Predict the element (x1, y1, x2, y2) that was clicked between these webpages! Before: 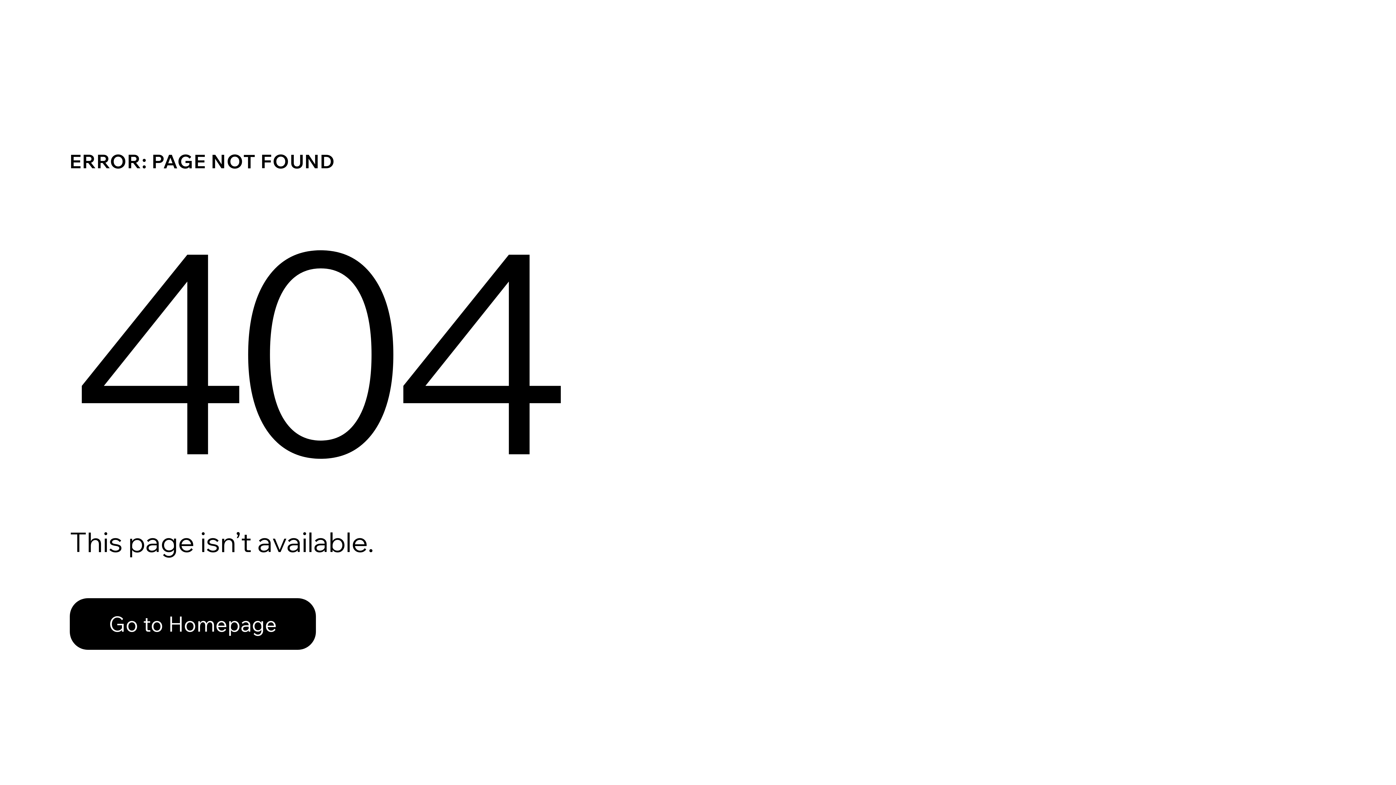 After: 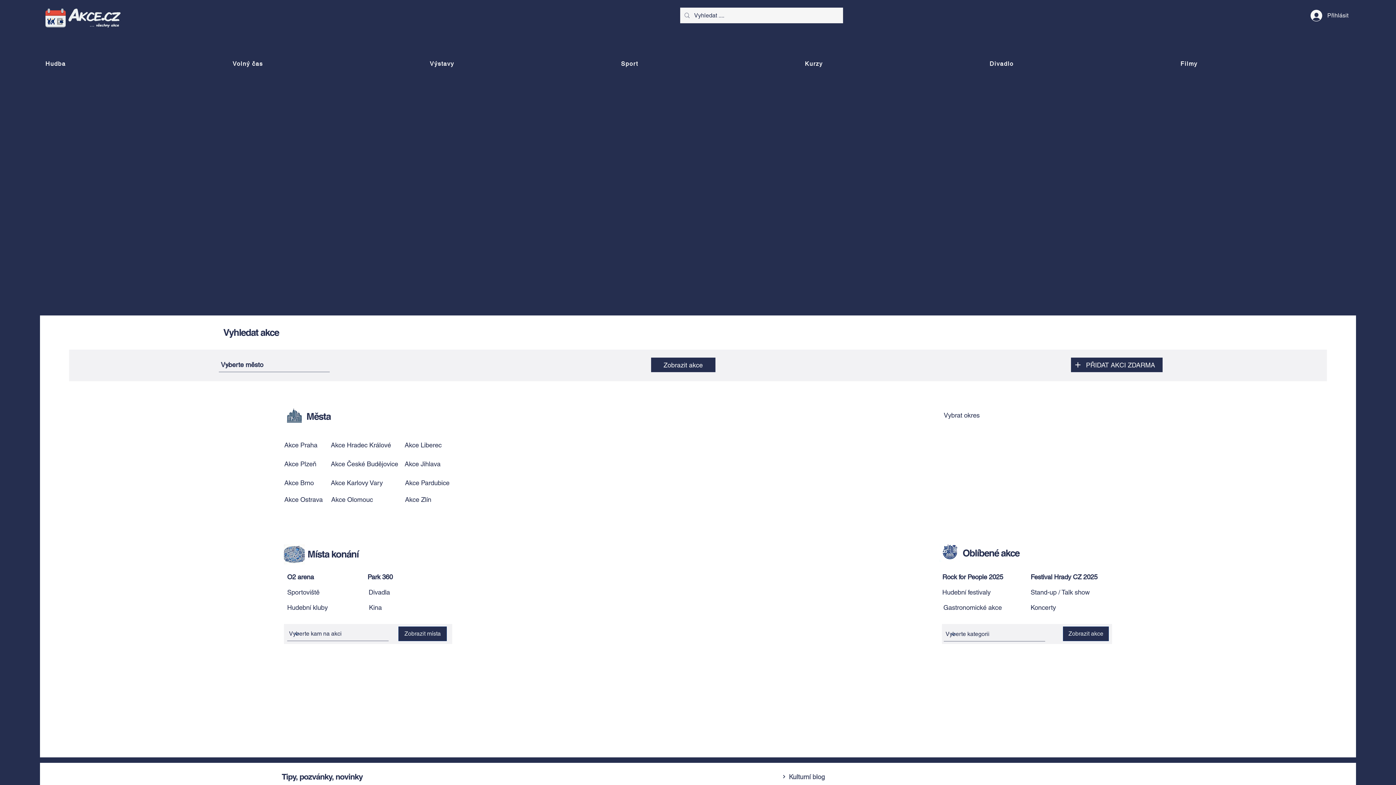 Action: bbox: (69, 582, 768, 659) label: Go to Homepage